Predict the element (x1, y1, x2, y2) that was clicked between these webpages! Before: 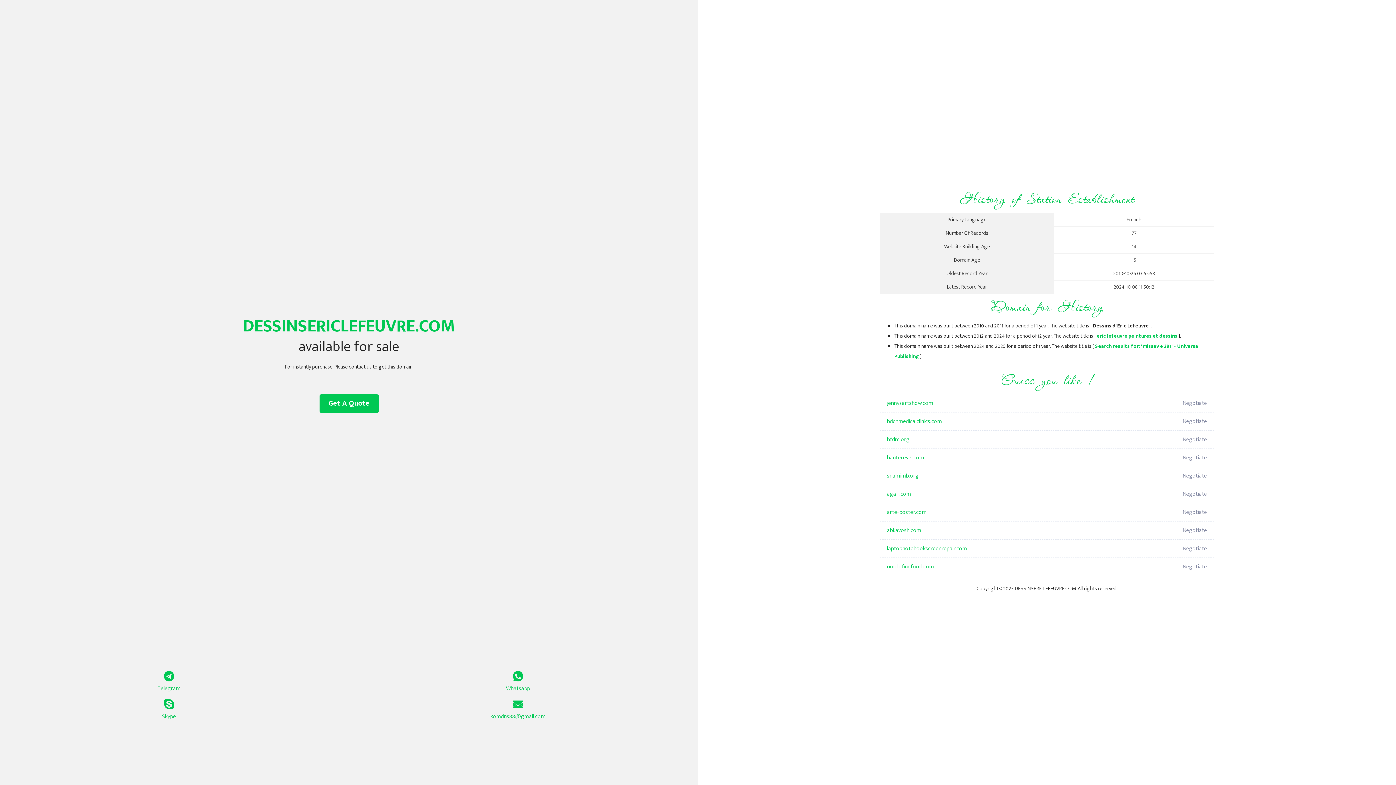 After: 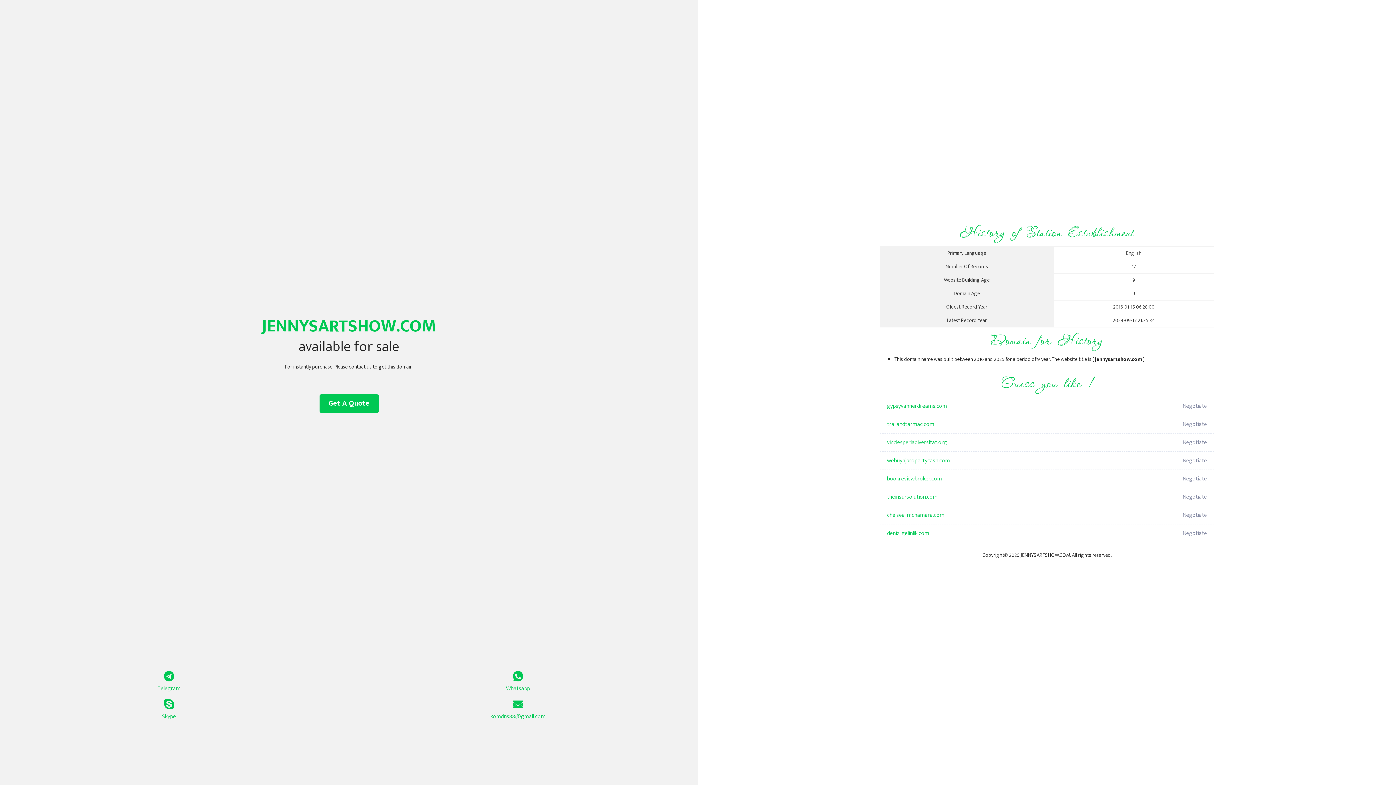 Action: label: jennysartshow.com bbox: (887, 394, 1098, 412)